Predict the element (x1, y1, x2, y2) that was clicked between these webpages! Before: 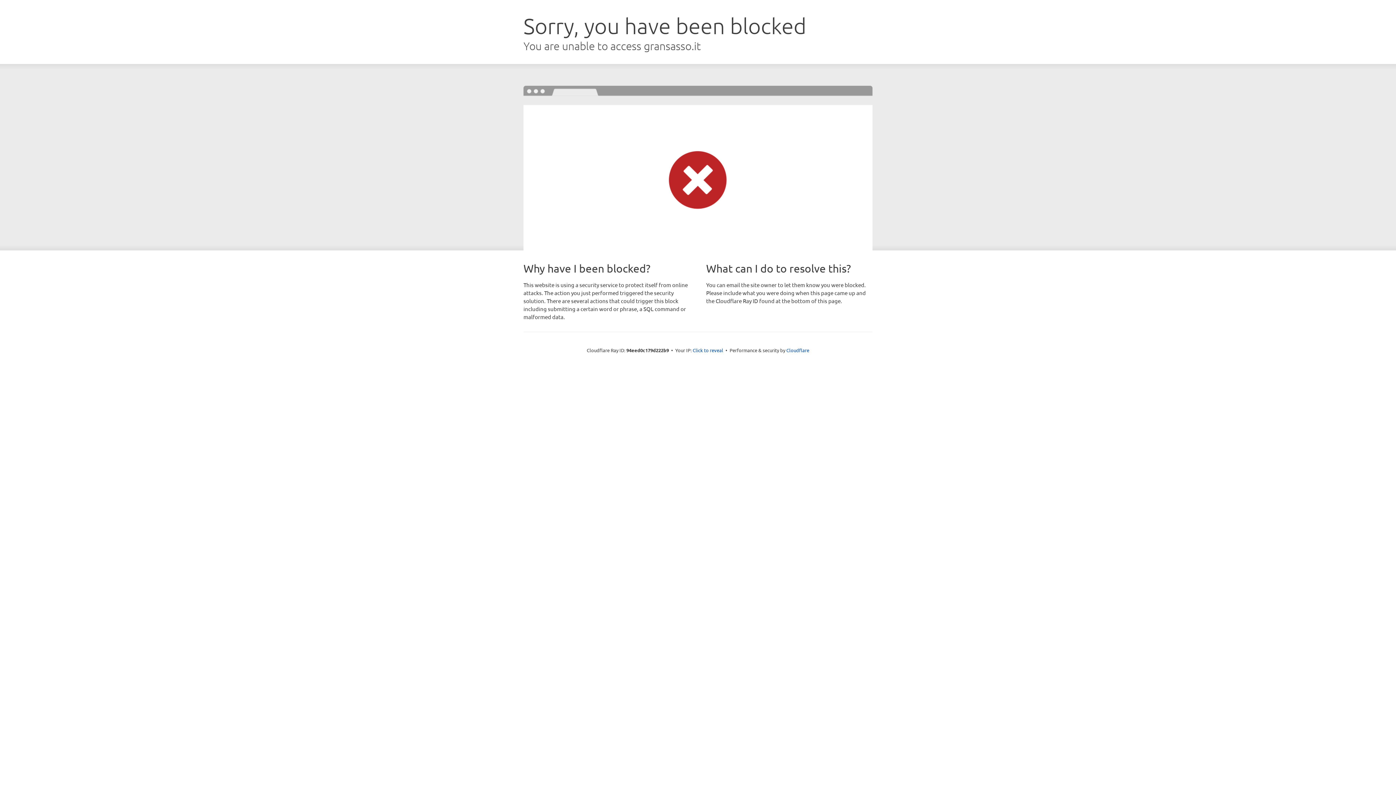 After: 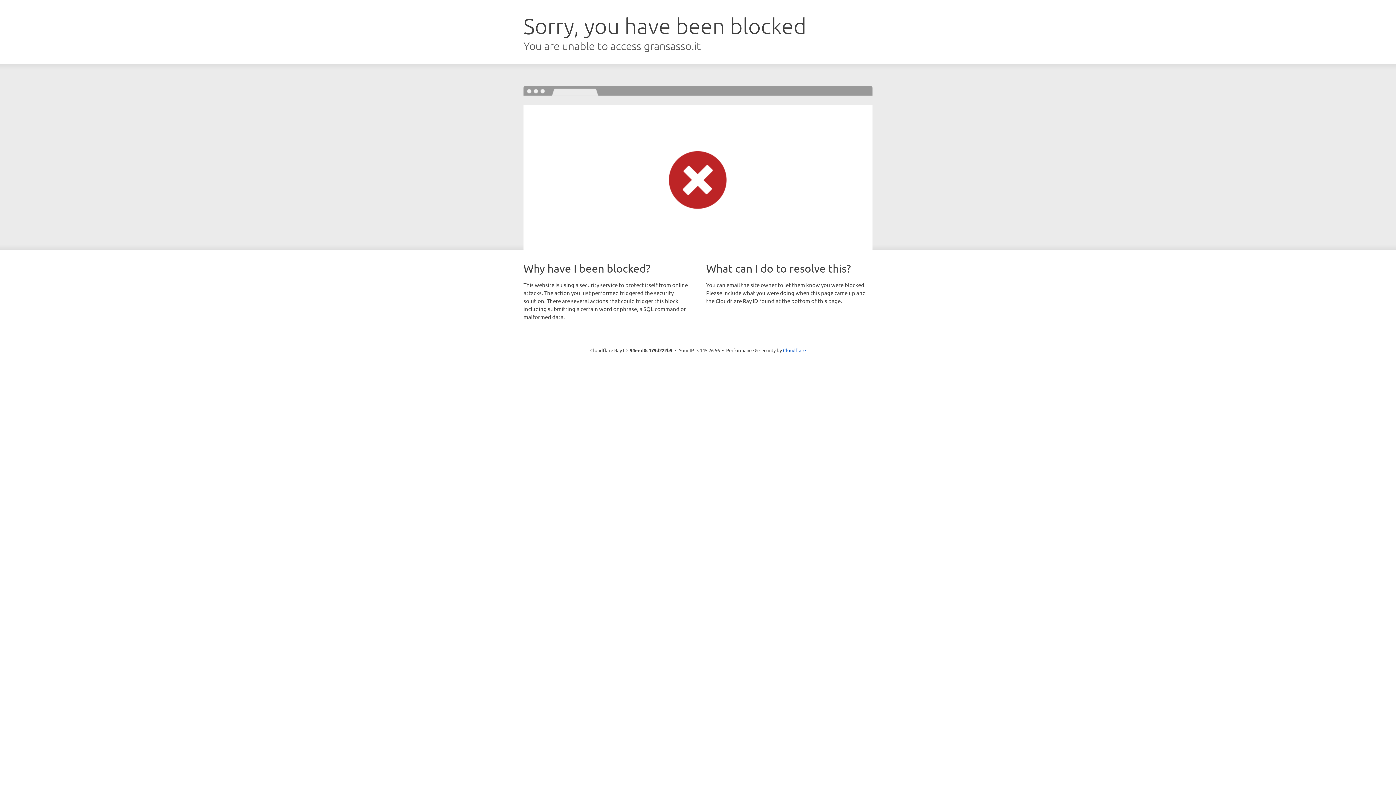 Action: label: Click to reveal bbox: (692, 346, 723, 353)